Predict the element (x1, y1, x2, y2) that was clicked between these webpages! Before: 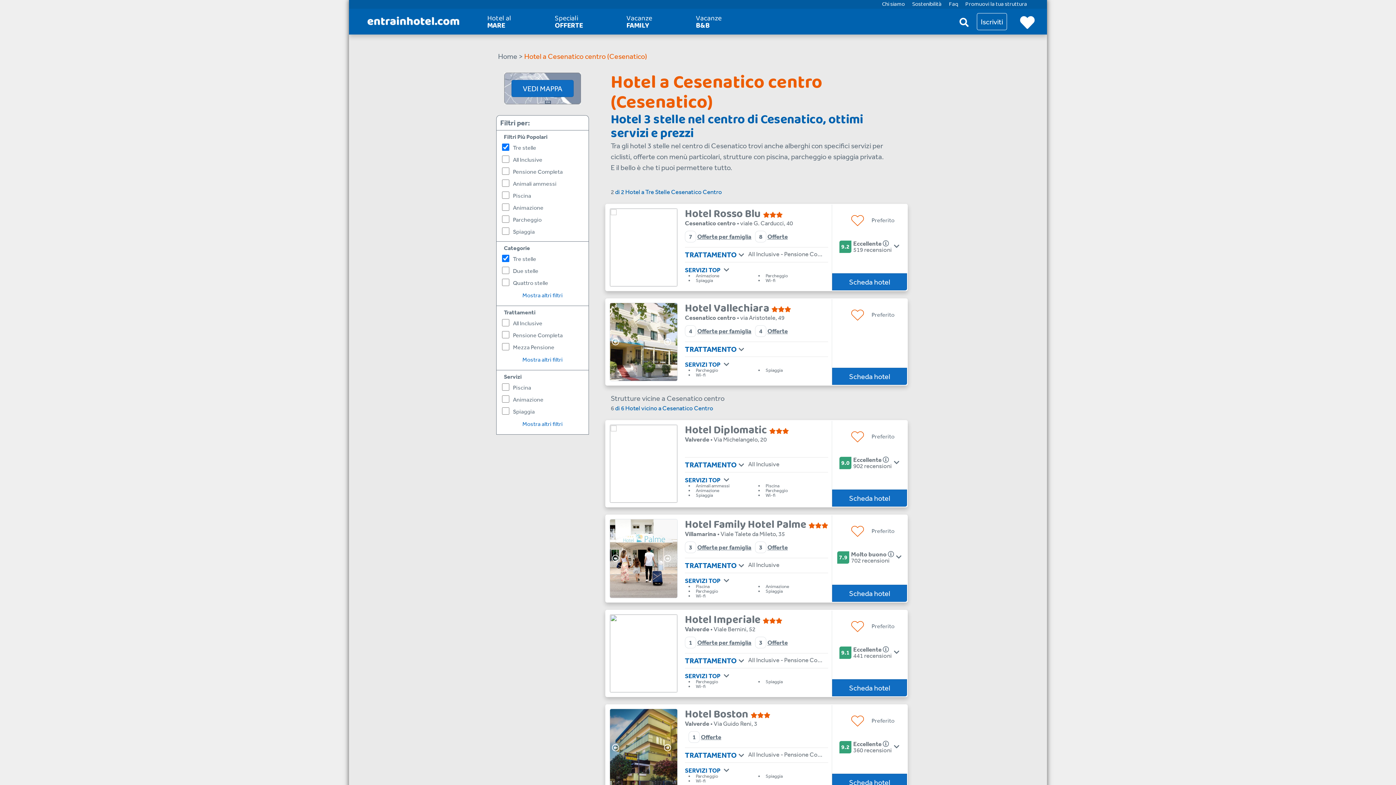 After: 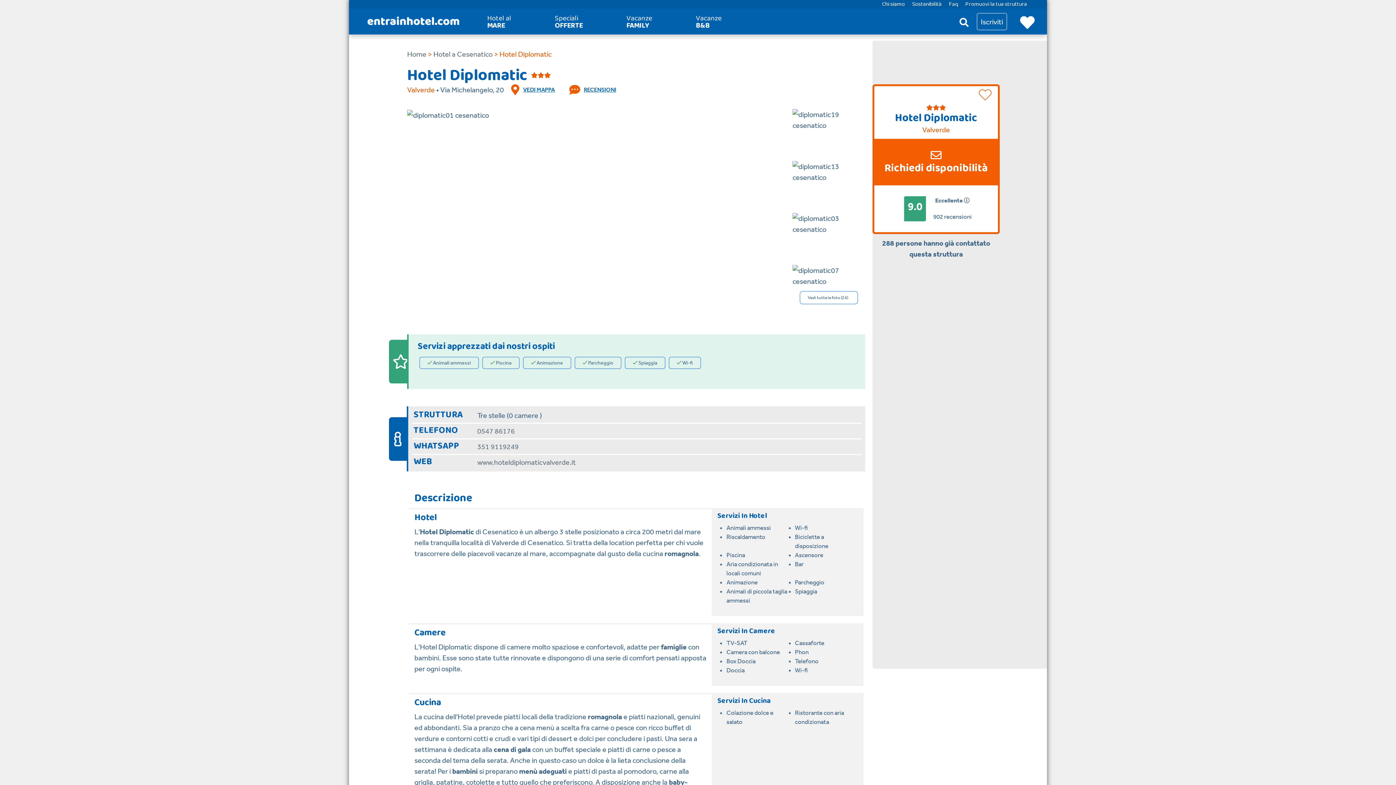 Action: label: Scheda hotel bbox: (832, 489, 907, 506)